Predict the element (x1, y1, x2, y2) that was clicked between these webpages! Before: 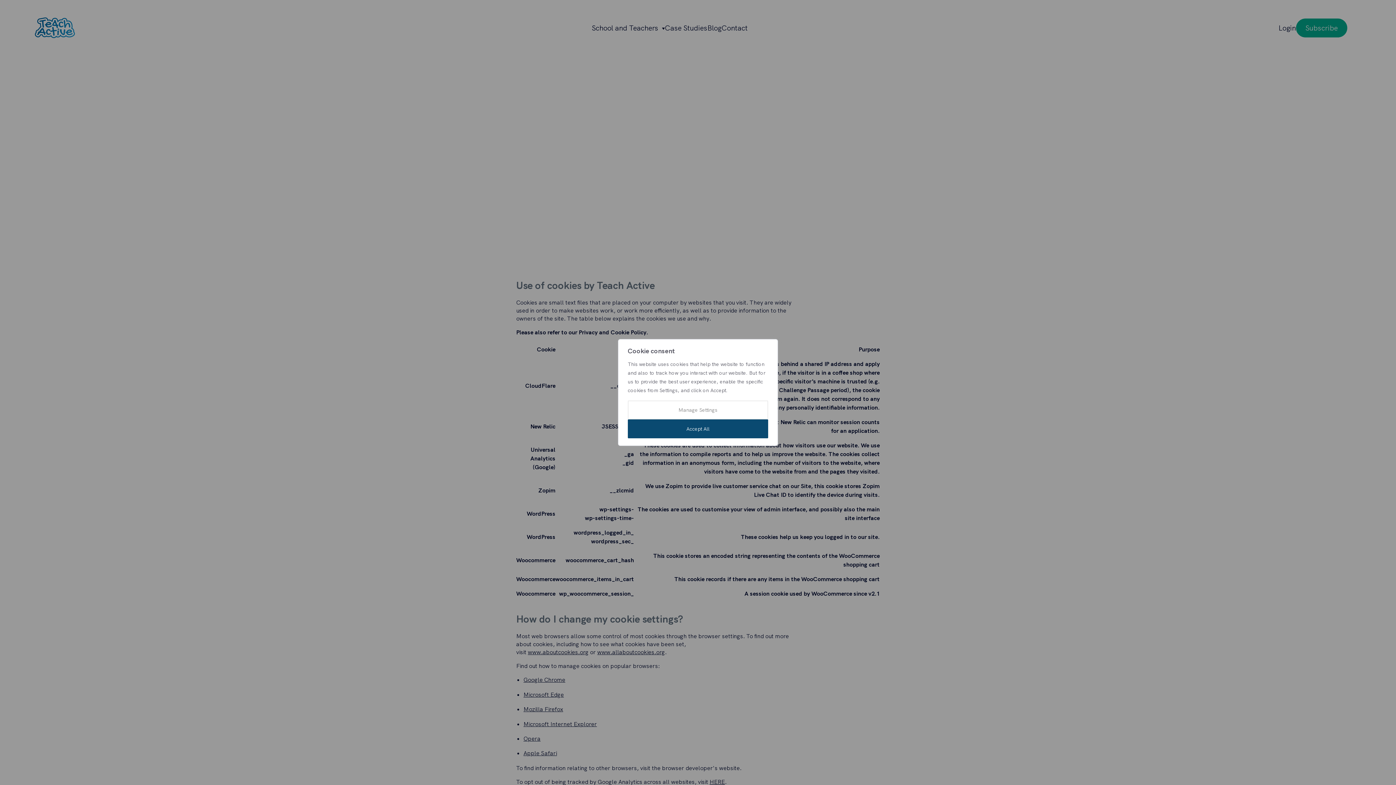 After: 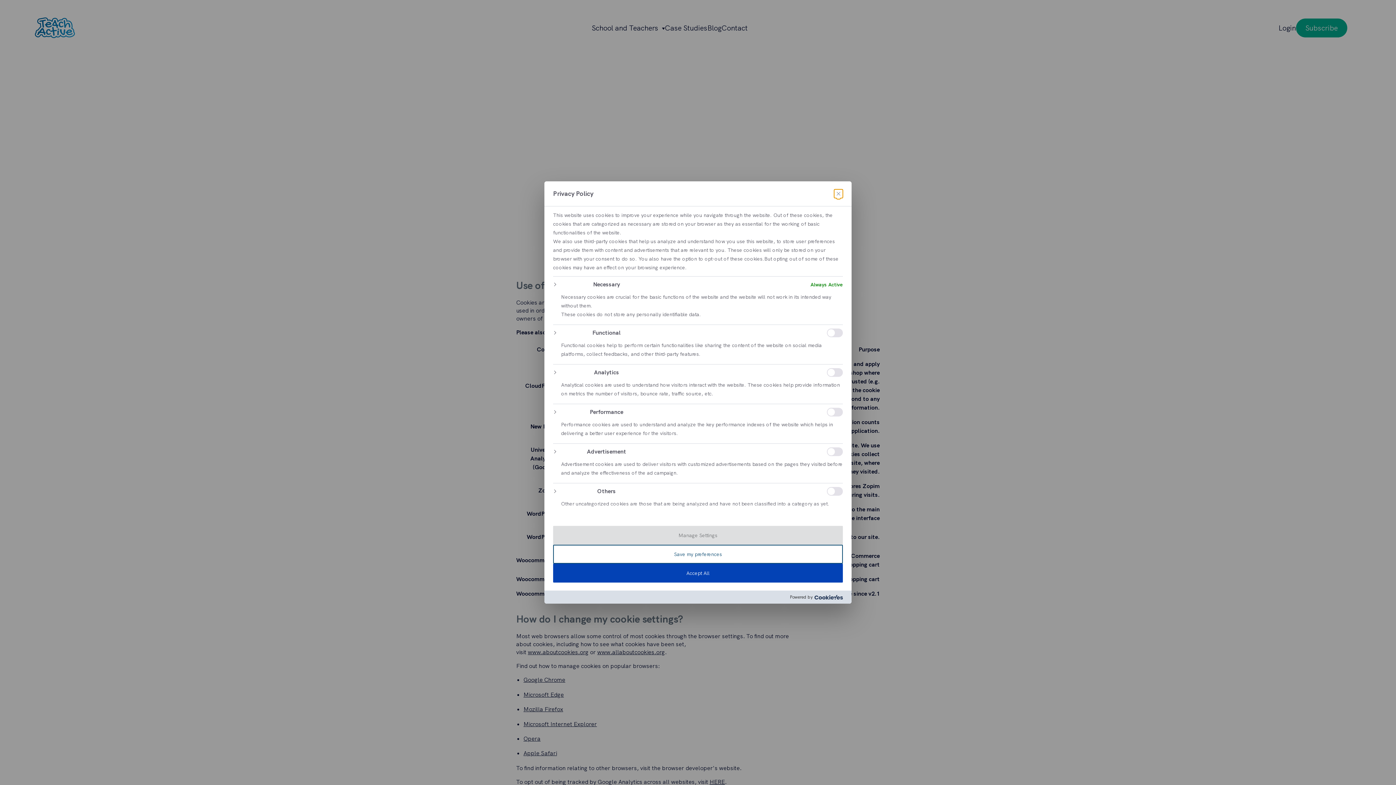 Action: bbox: (628, 400, 768, 419) label: Manage Settings